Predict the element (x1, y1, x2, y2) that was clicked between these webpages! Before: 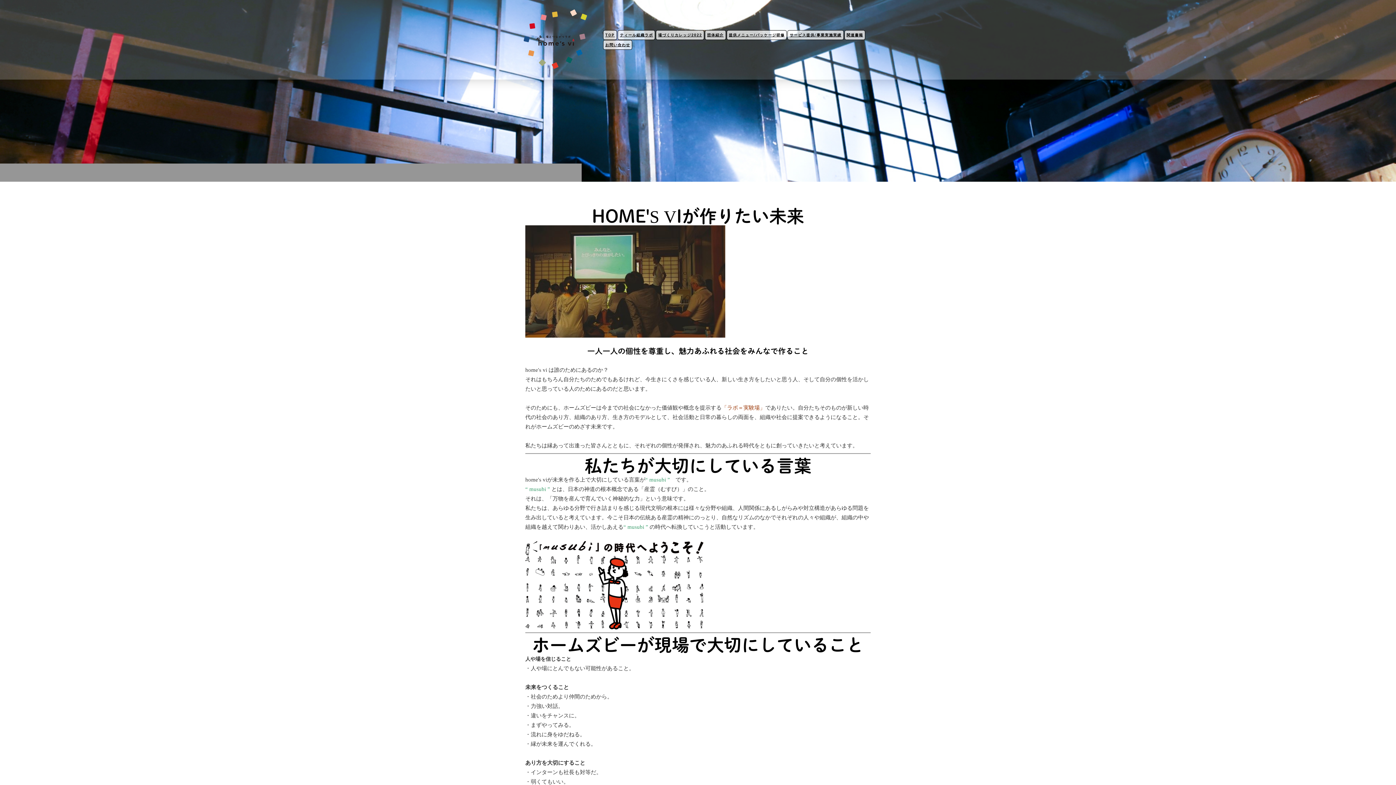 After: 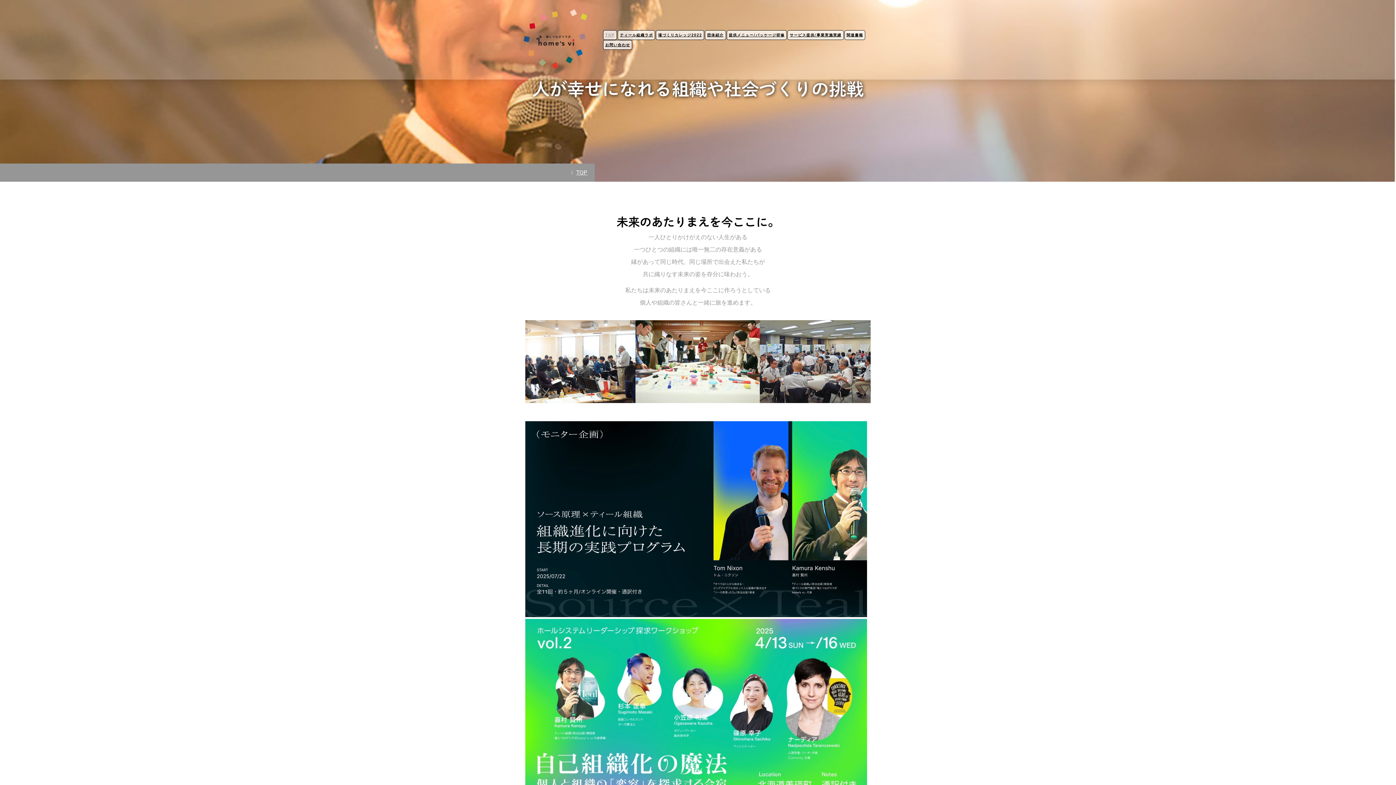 Action: bbox: (518, 4, 599, 11)